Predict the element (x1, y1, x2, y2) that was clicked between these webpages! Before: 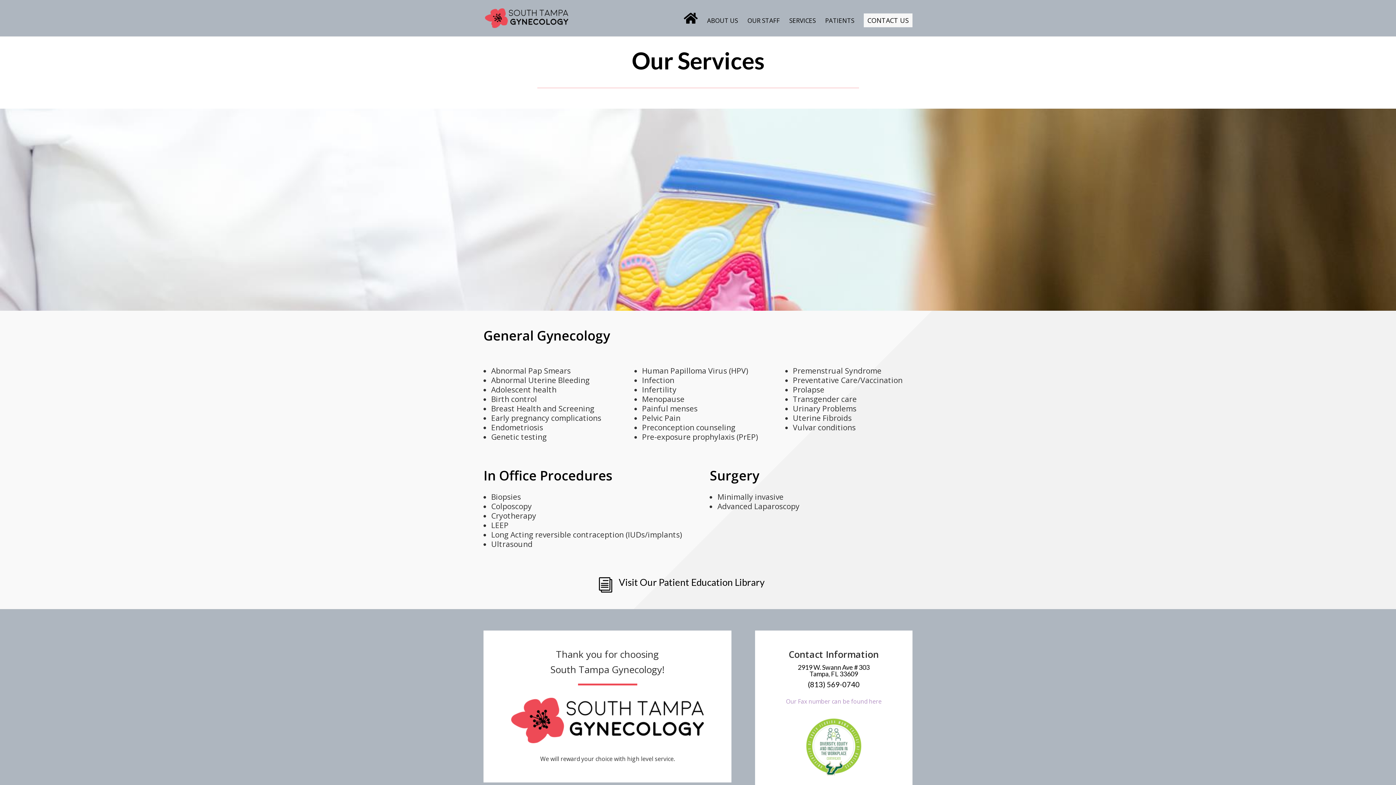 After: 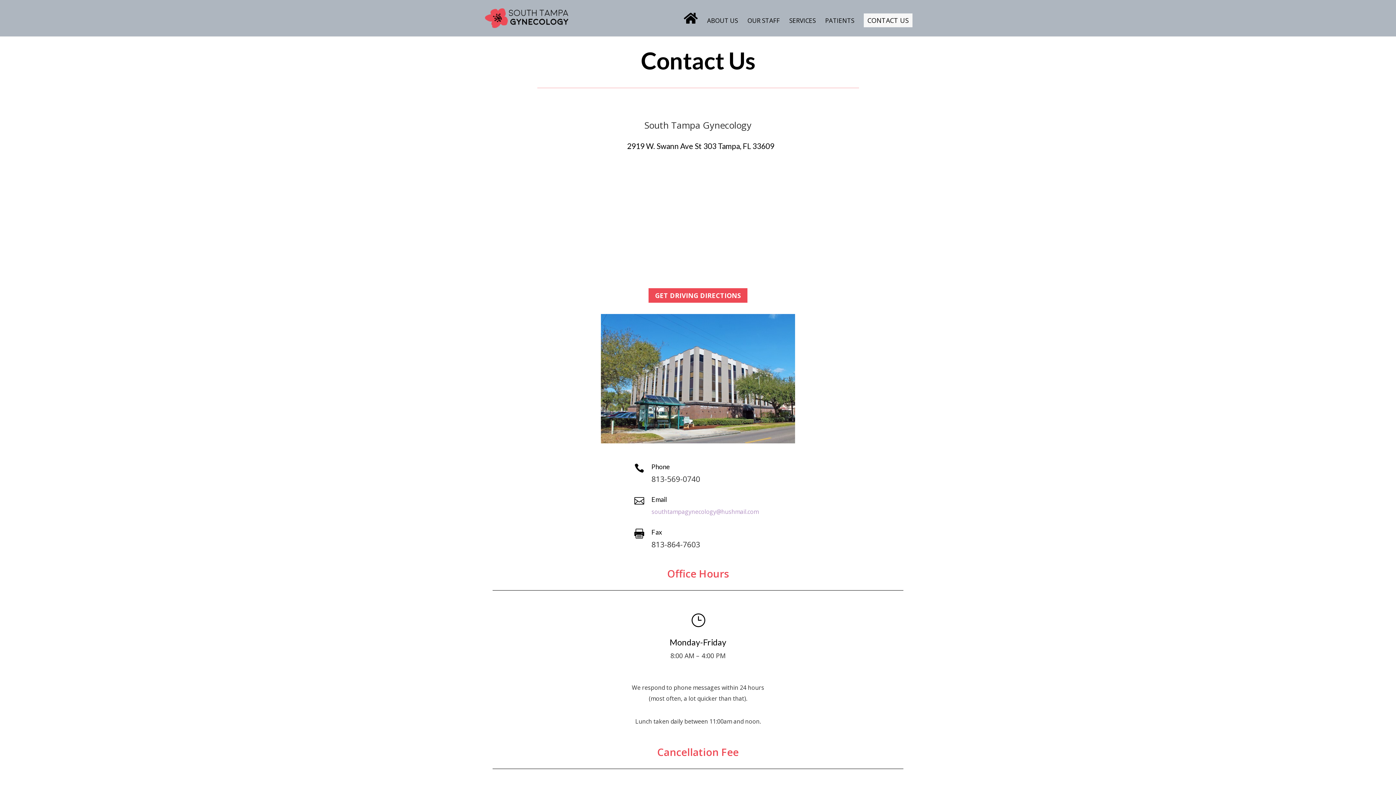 Action: label: CONTACT US bbox: (864, 13, 912, 27)